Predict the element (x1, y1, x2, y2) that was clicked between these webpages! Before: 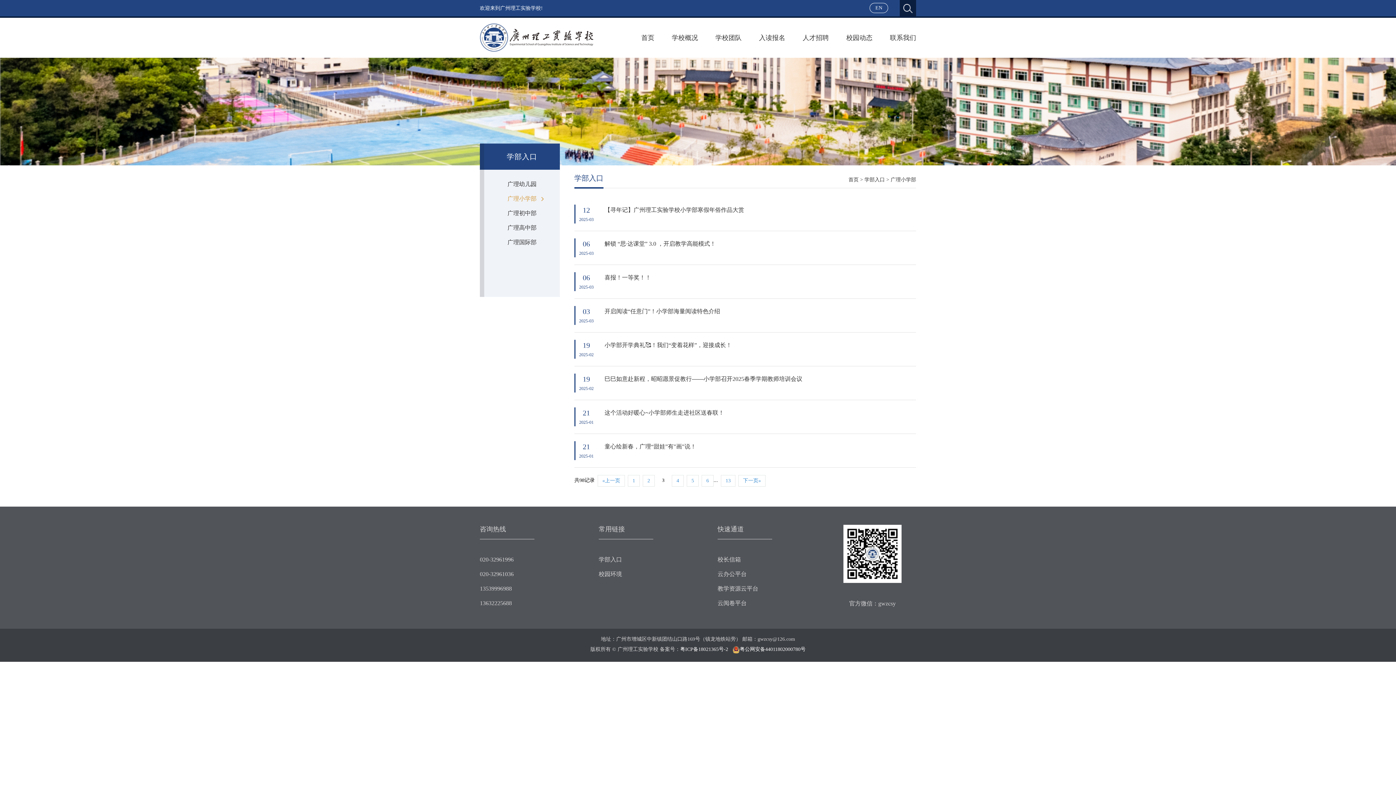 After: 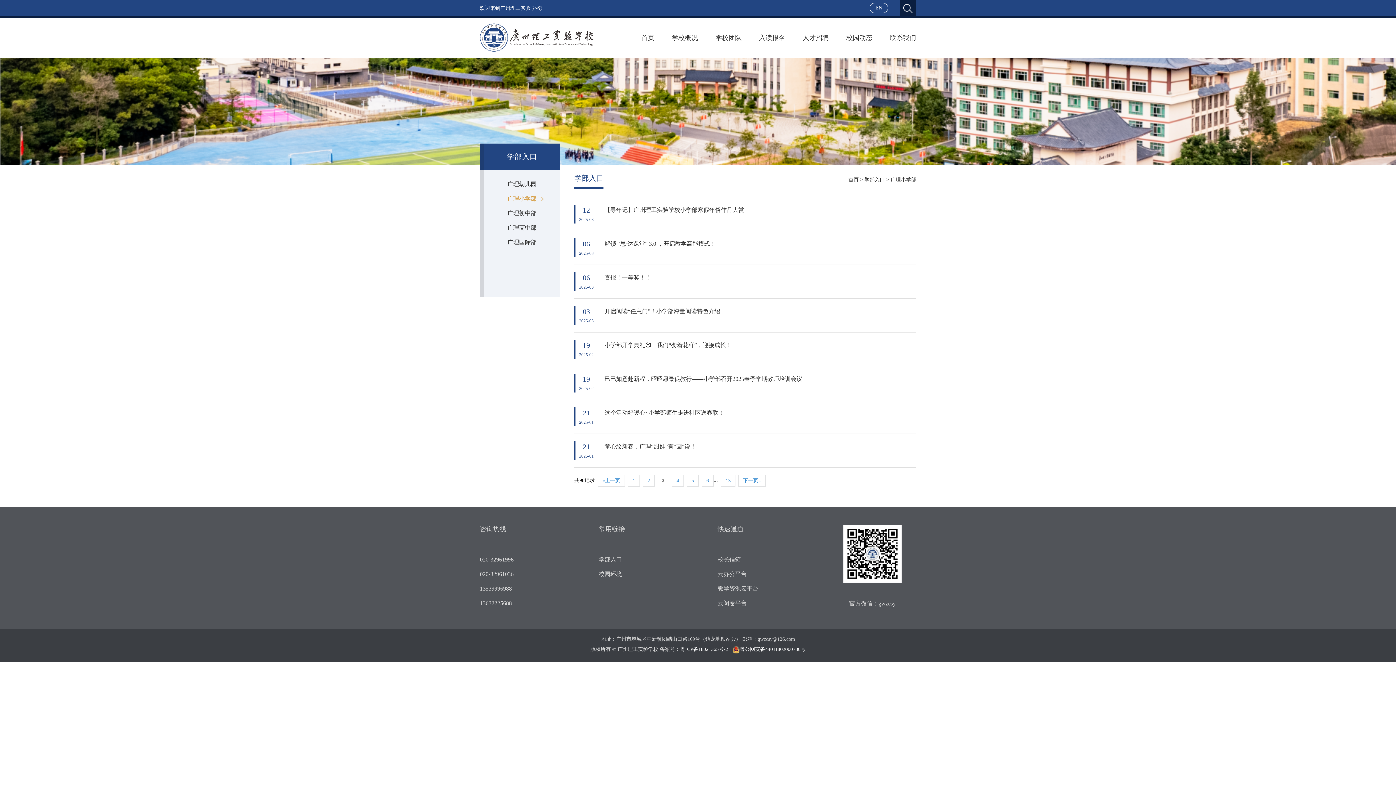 Action: label: 粤ICP备18021365号-2 bbox: (680, 646, 728, 652)